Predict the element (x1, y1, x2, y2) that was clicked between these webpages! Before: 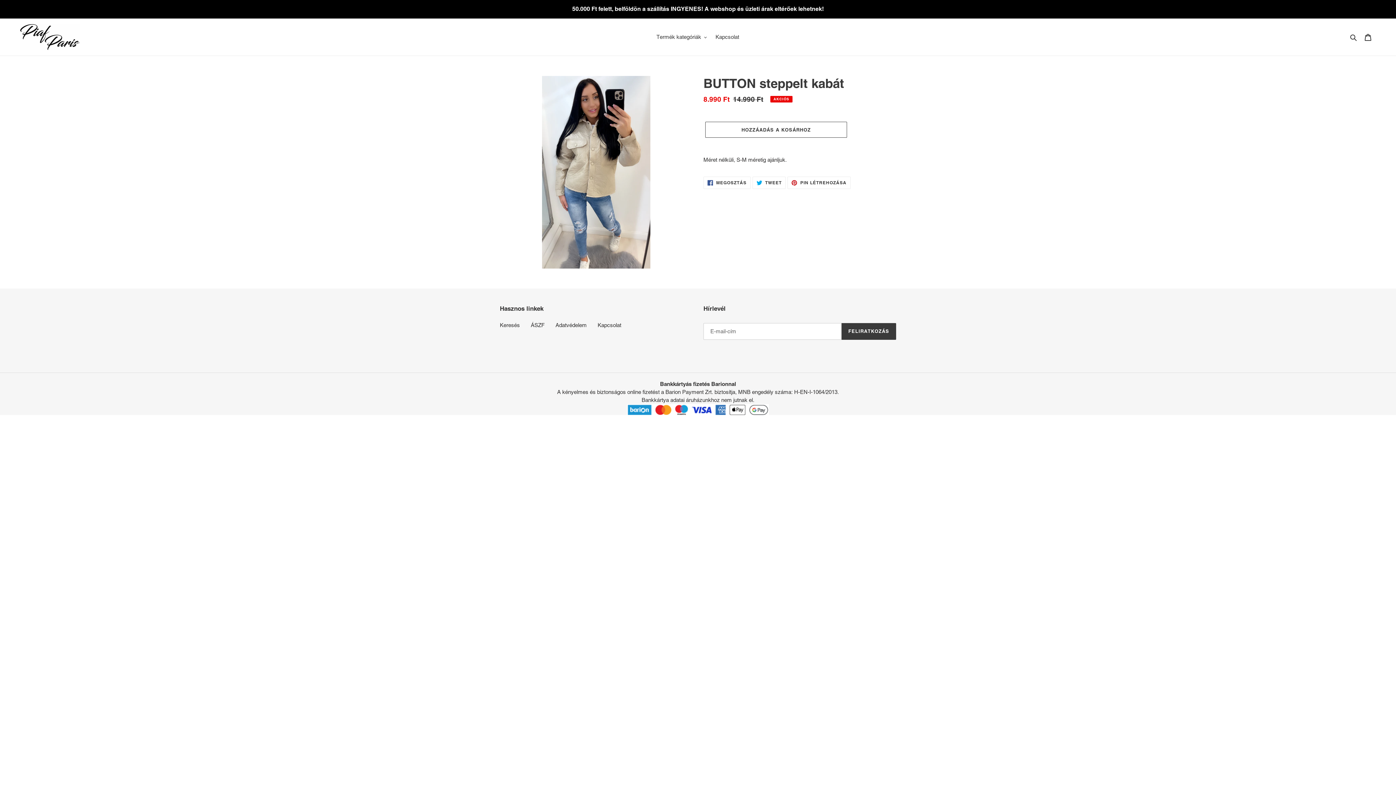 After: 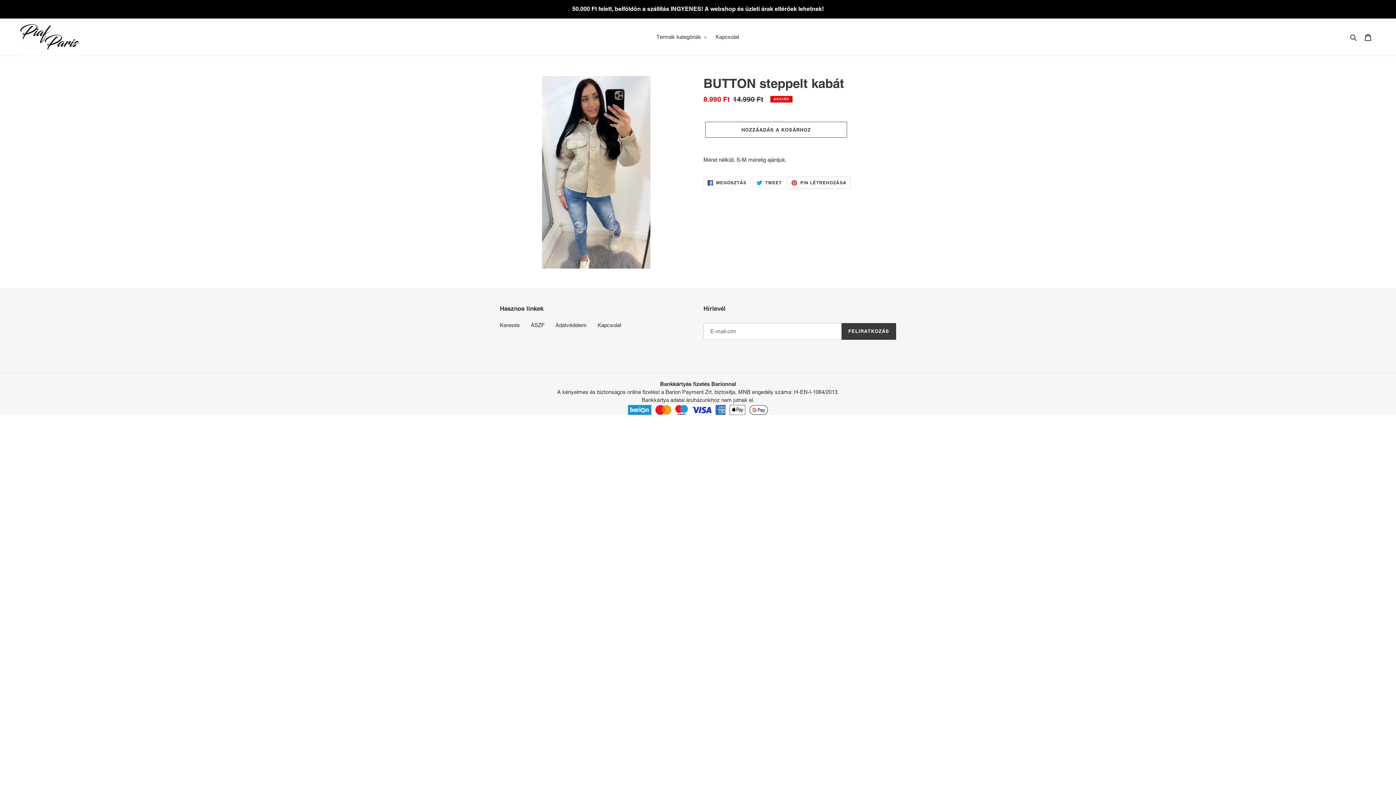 Action: label:  PIN LÉTREHOZÁSA
KÉSZÍTS PINT A PINTERESTEN bbox: (787, 176, 850, 189)